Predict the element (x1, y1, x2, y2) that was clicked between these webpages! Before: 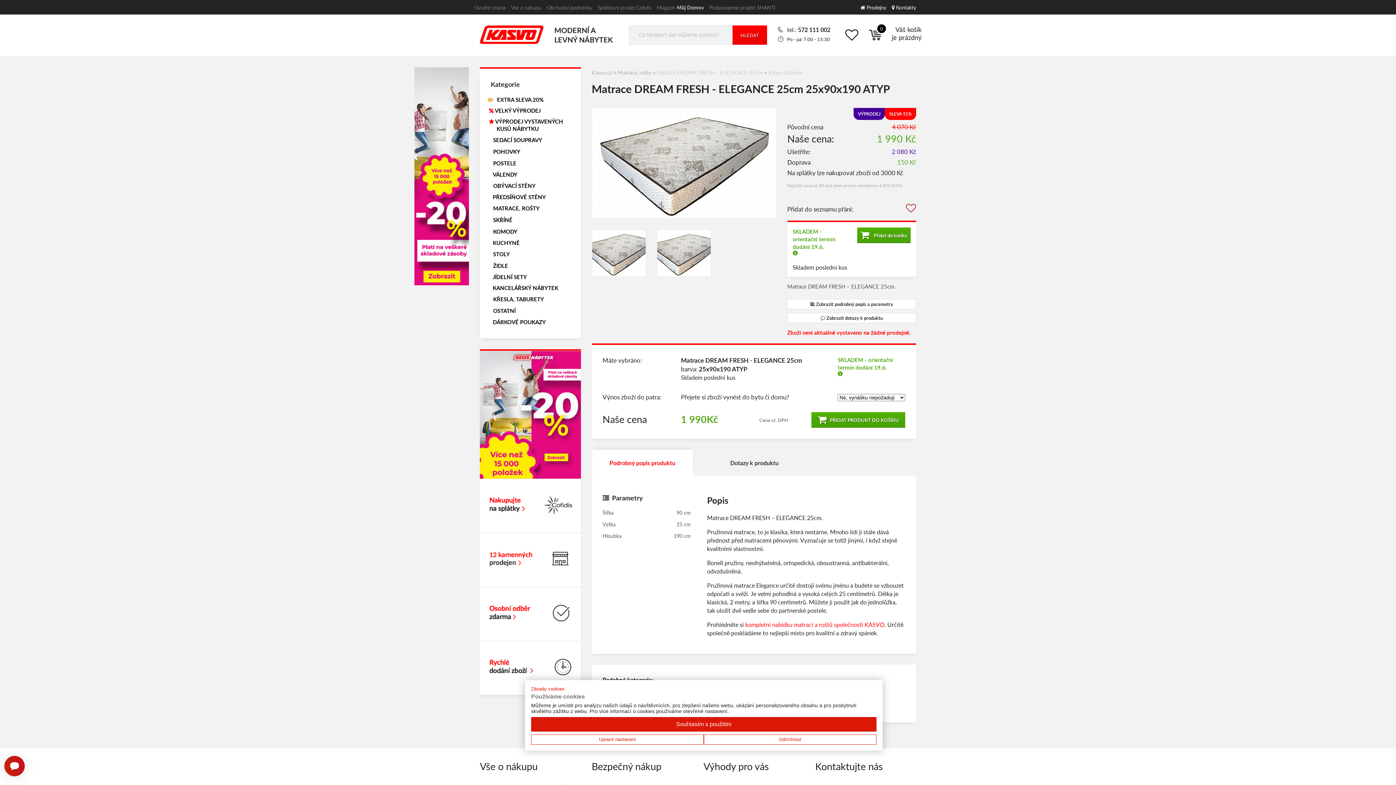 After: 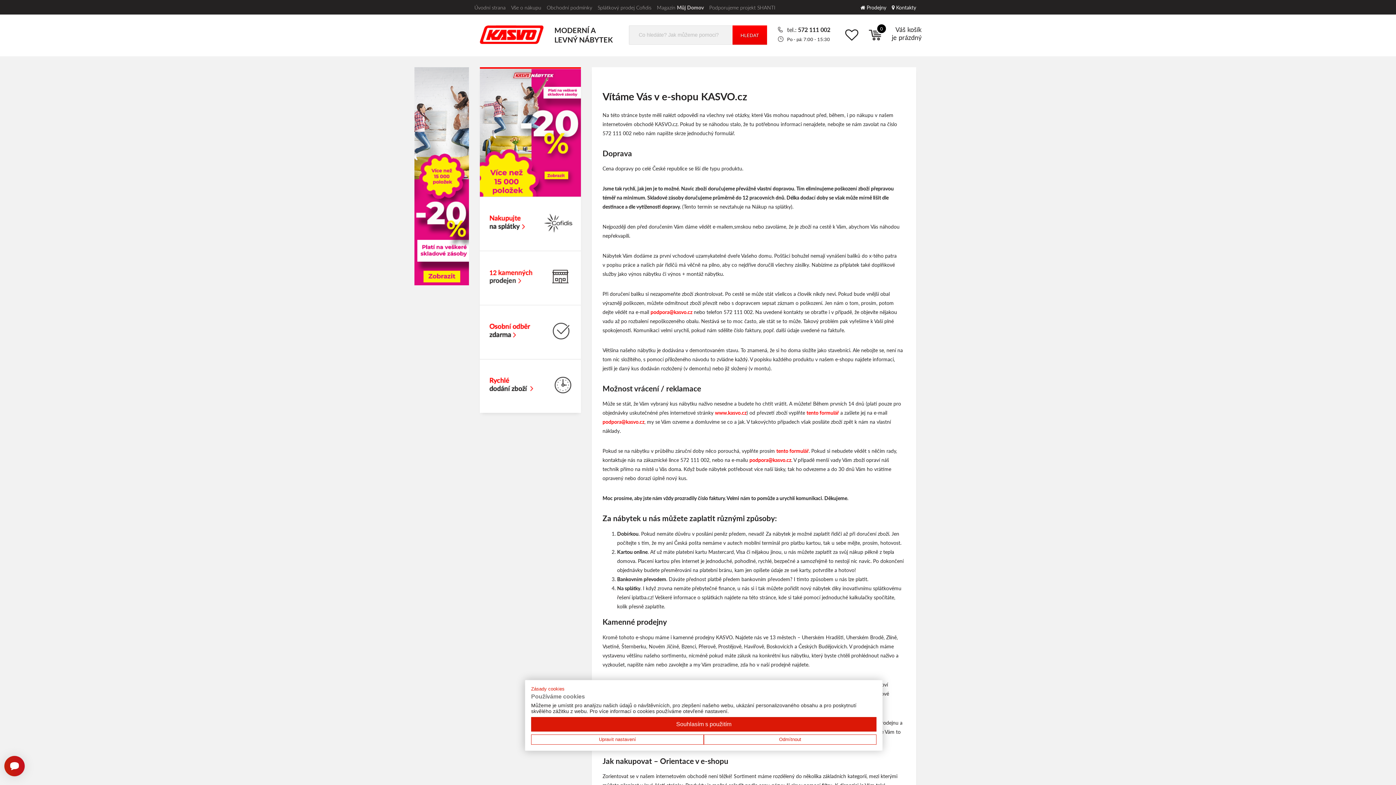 Action: label: Vše o nákupu bbox: (511, 3, 541, 10)